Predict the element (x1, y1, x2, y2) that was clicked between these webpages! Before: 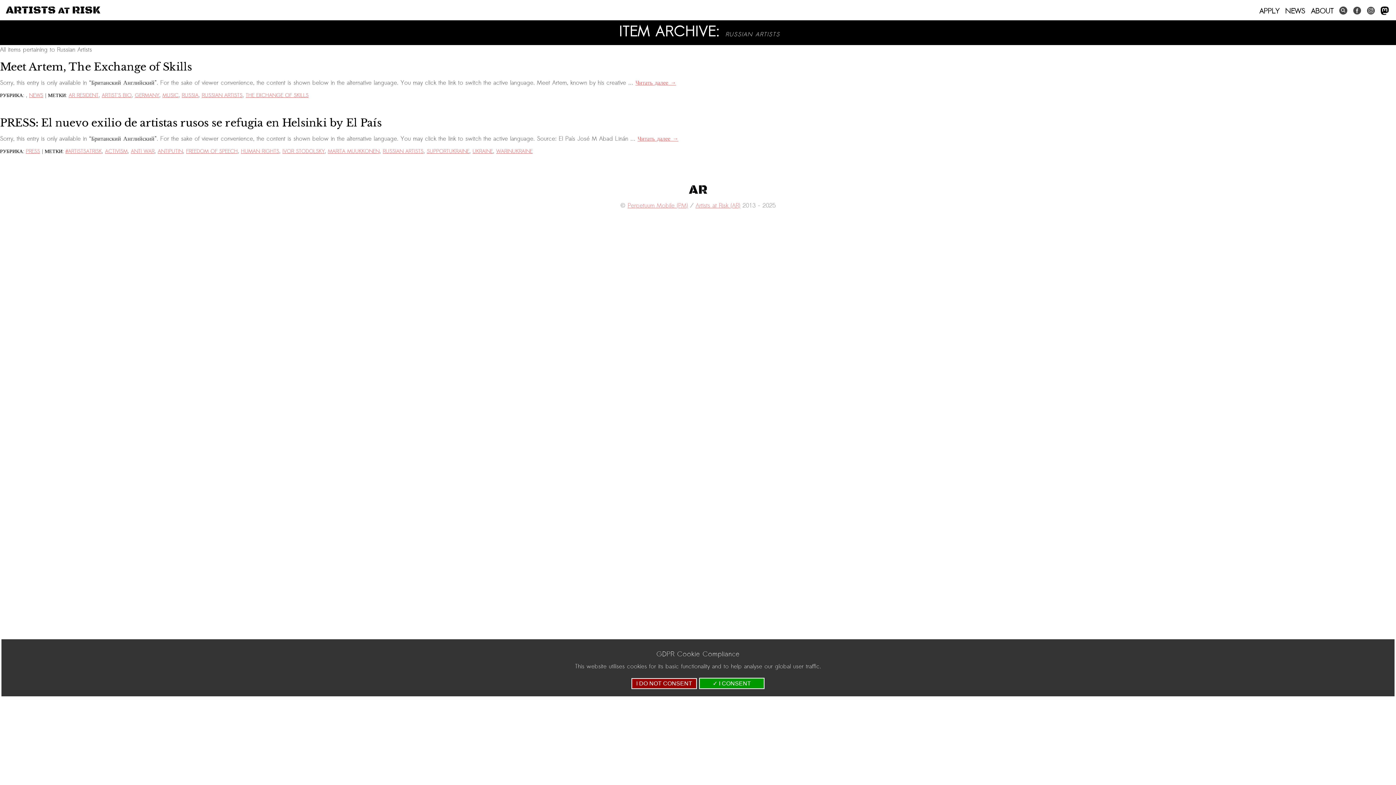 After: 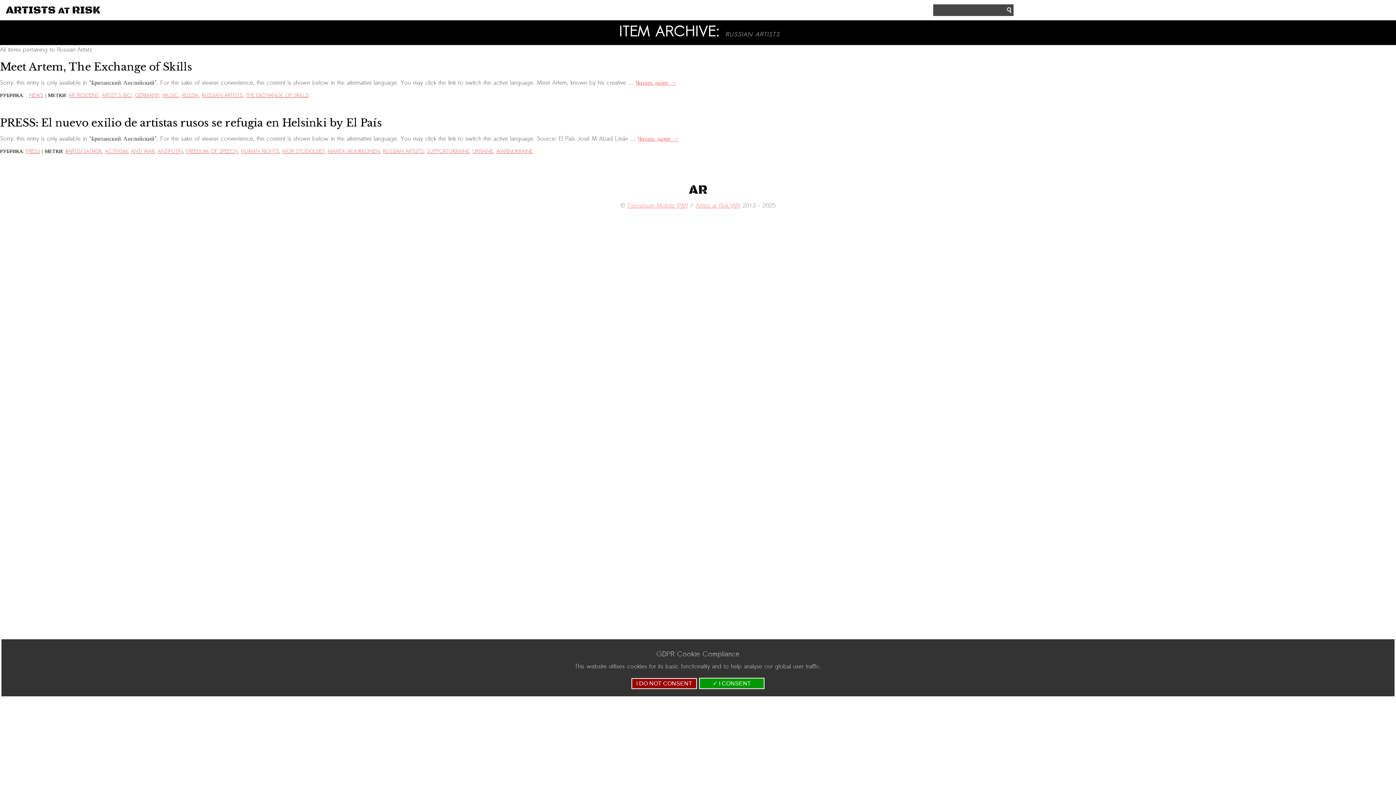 Action: bbox: (1338, 4, 1349, 16)